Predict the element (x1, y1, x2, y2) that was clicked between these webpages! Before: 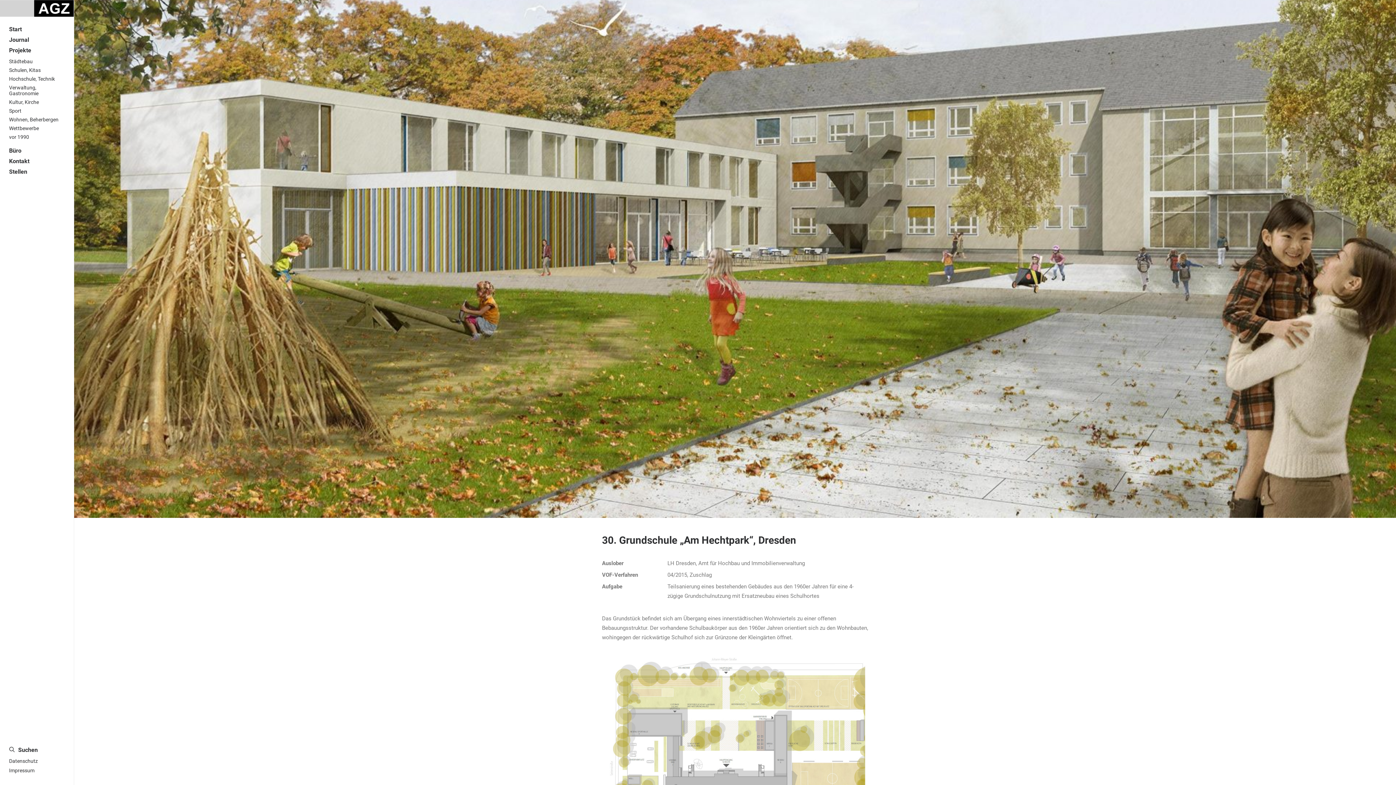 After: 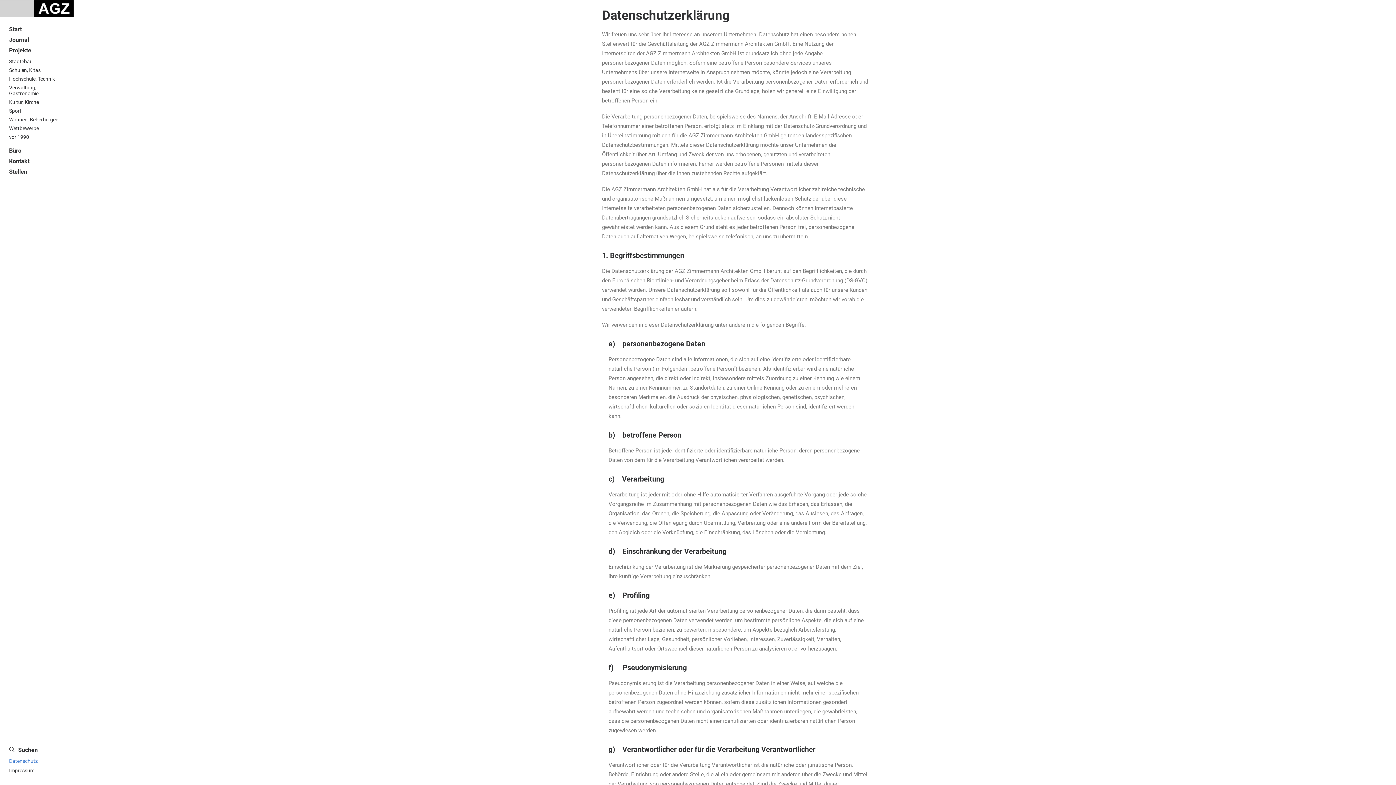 Action: label: Datenschutz bbox: (0, 757, 37, 766)